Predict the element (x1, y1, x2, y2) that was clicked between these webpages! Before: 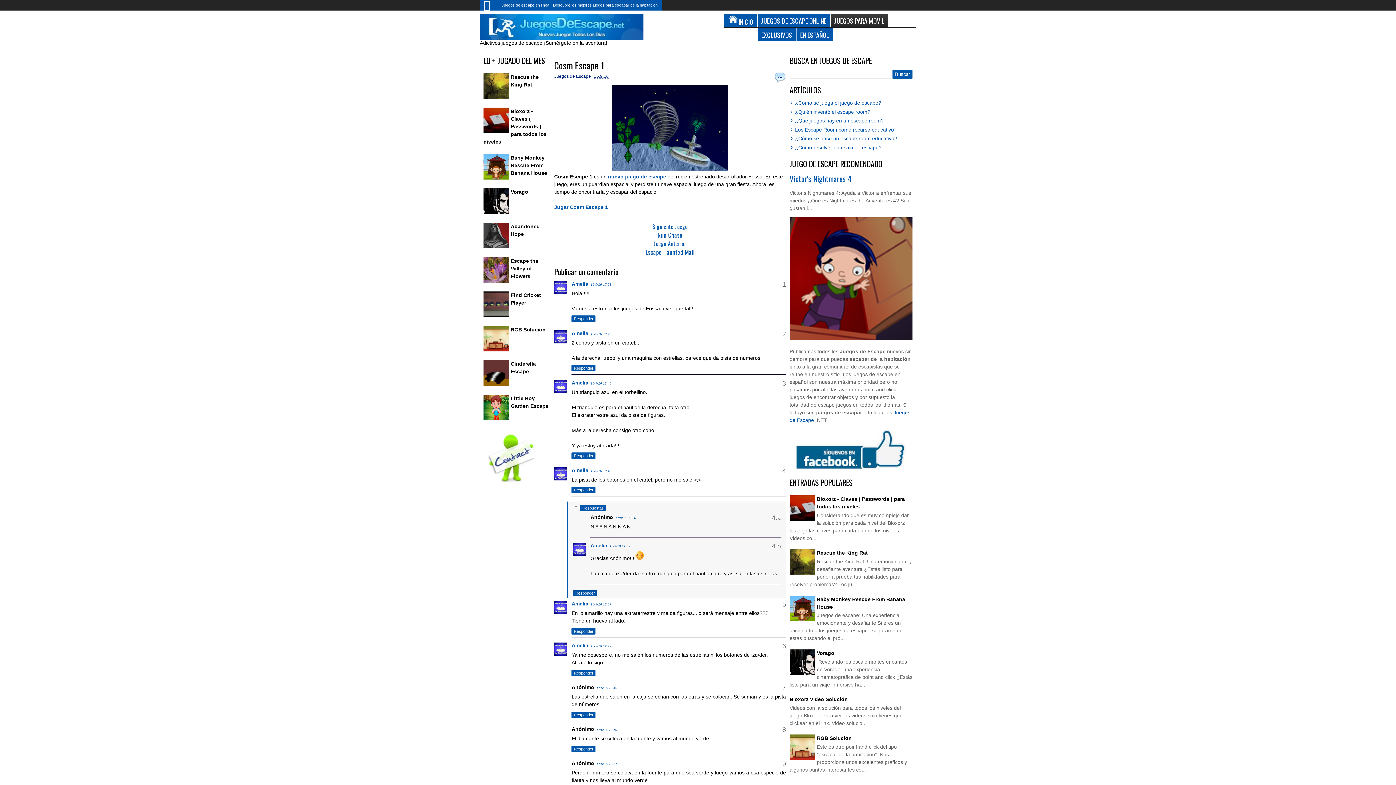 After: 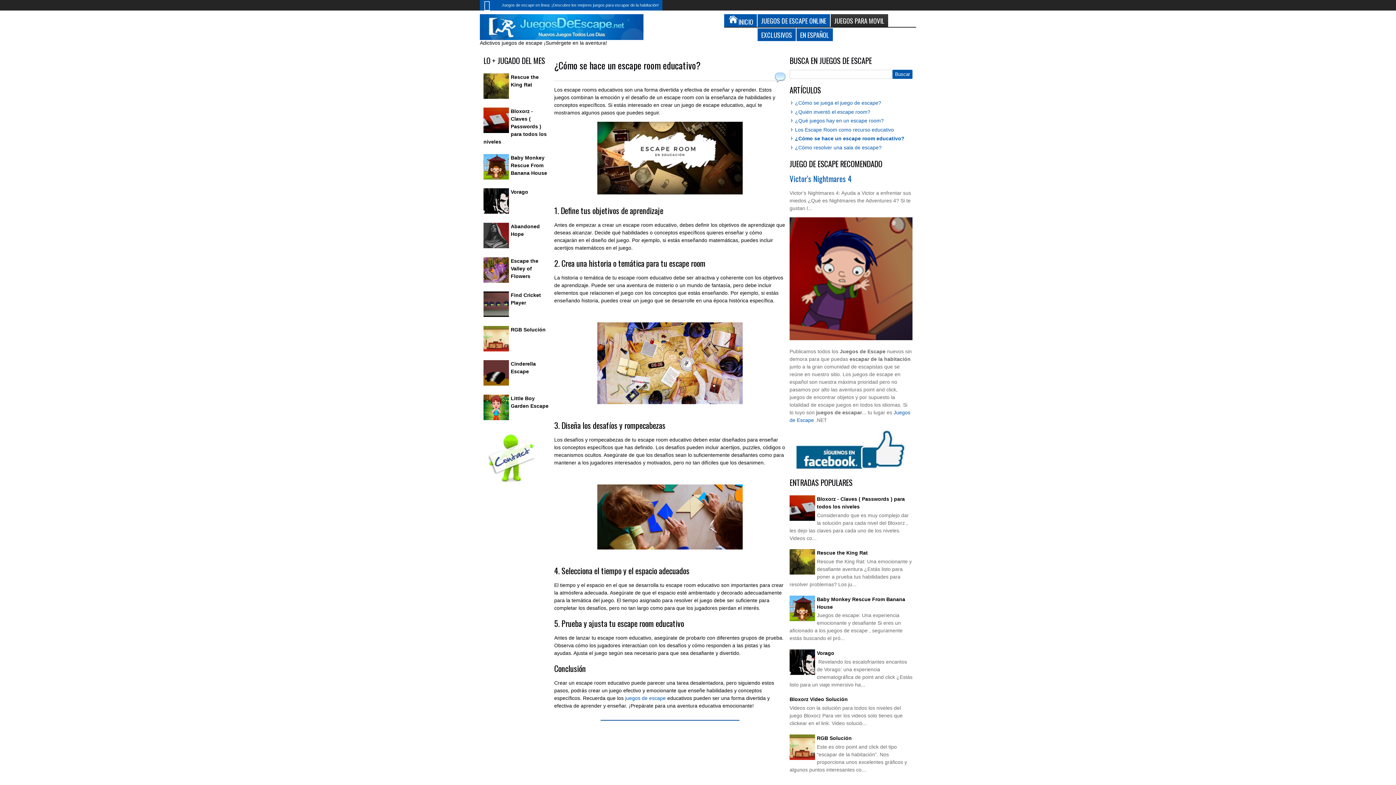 Action: label: ¿Cómo se hace un escape room educativo? bbox: (795, 135, 897, 141)